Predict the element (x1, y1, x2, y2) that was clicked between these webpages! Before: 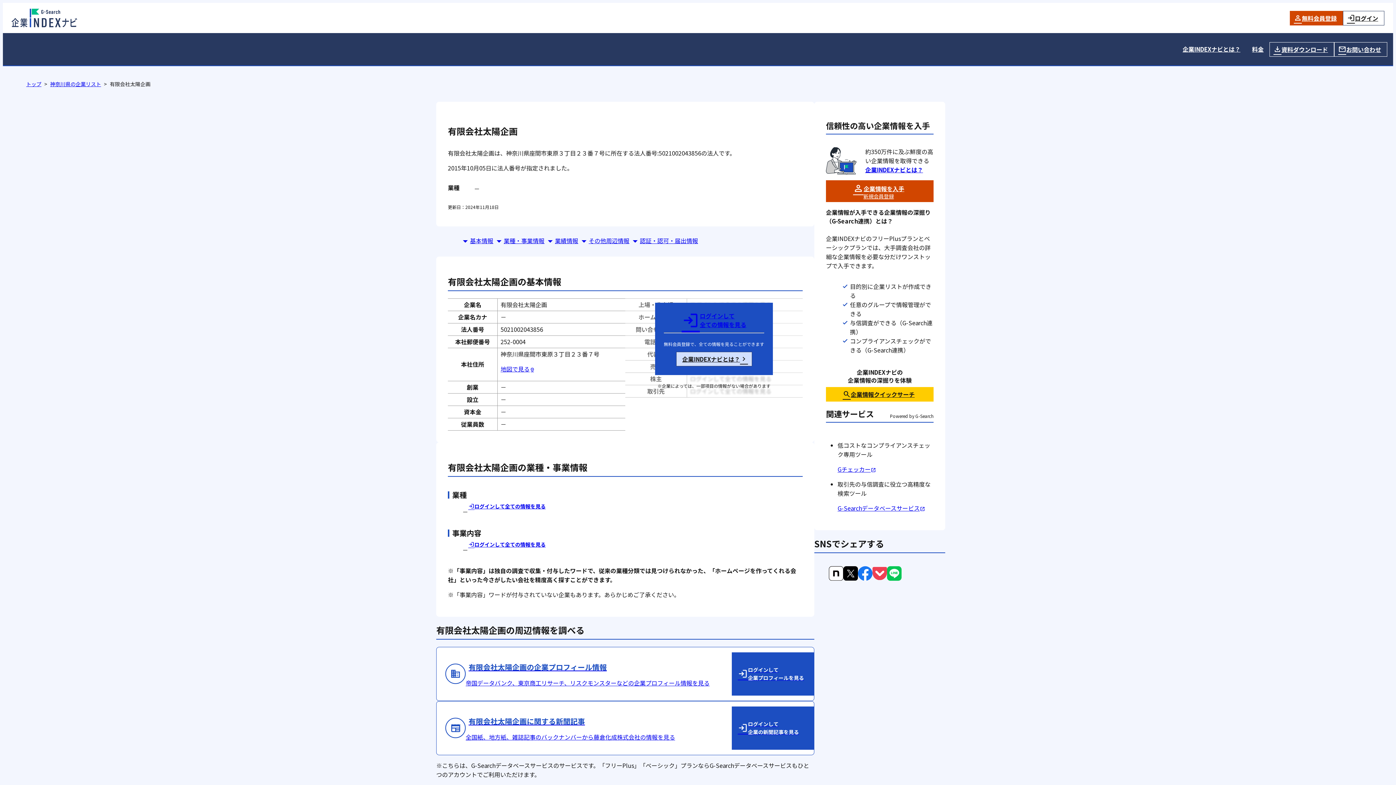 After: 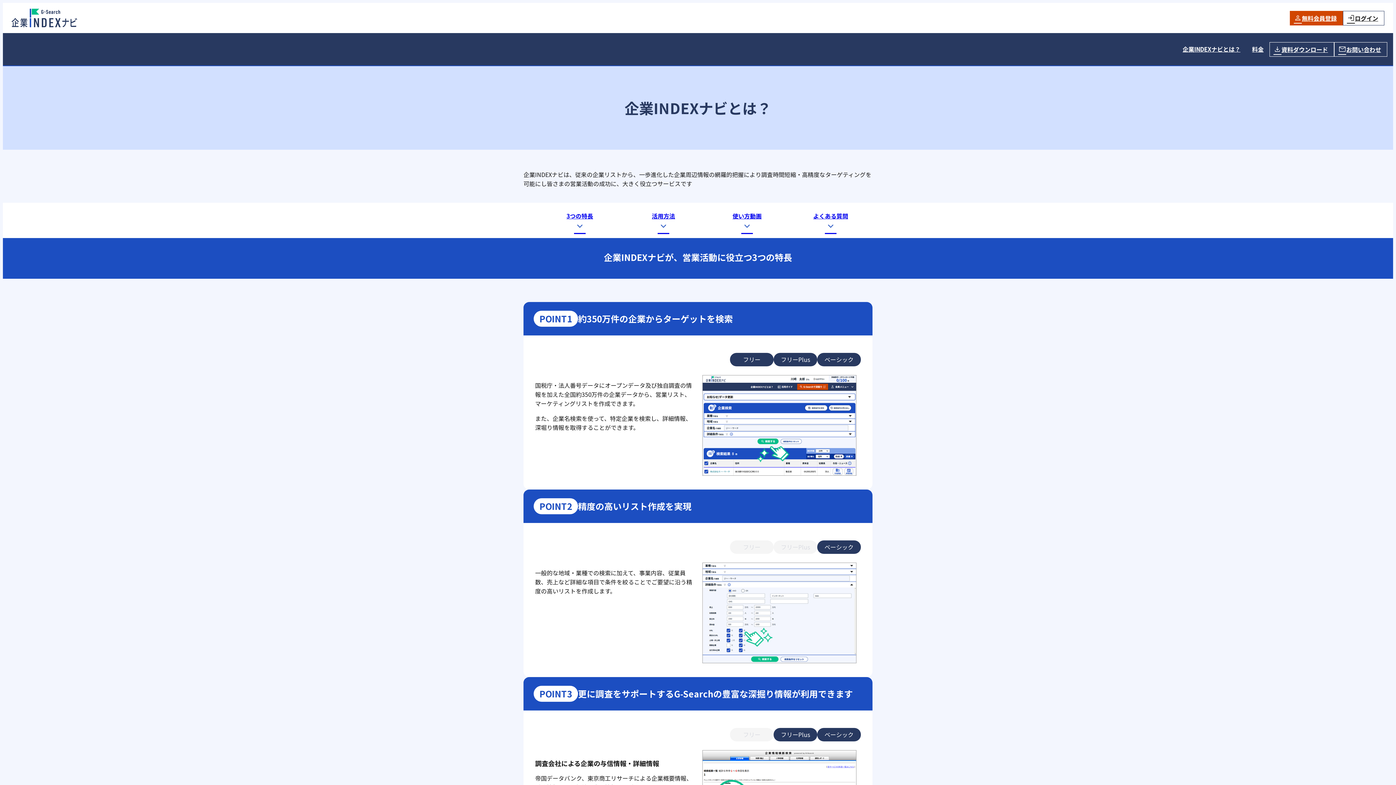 Action: label: 企業INDEXナビとは？ bbox: (1177, 41, 1246, 56)